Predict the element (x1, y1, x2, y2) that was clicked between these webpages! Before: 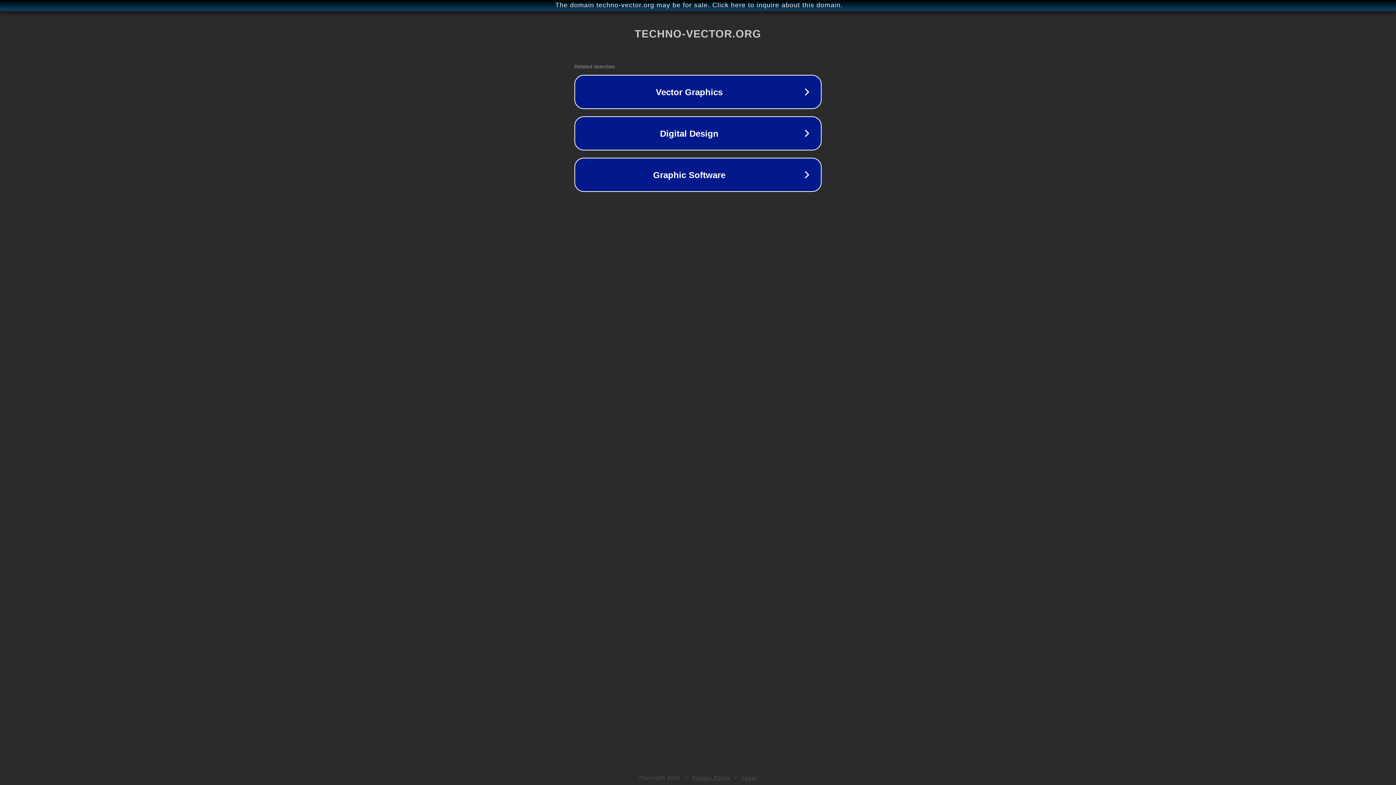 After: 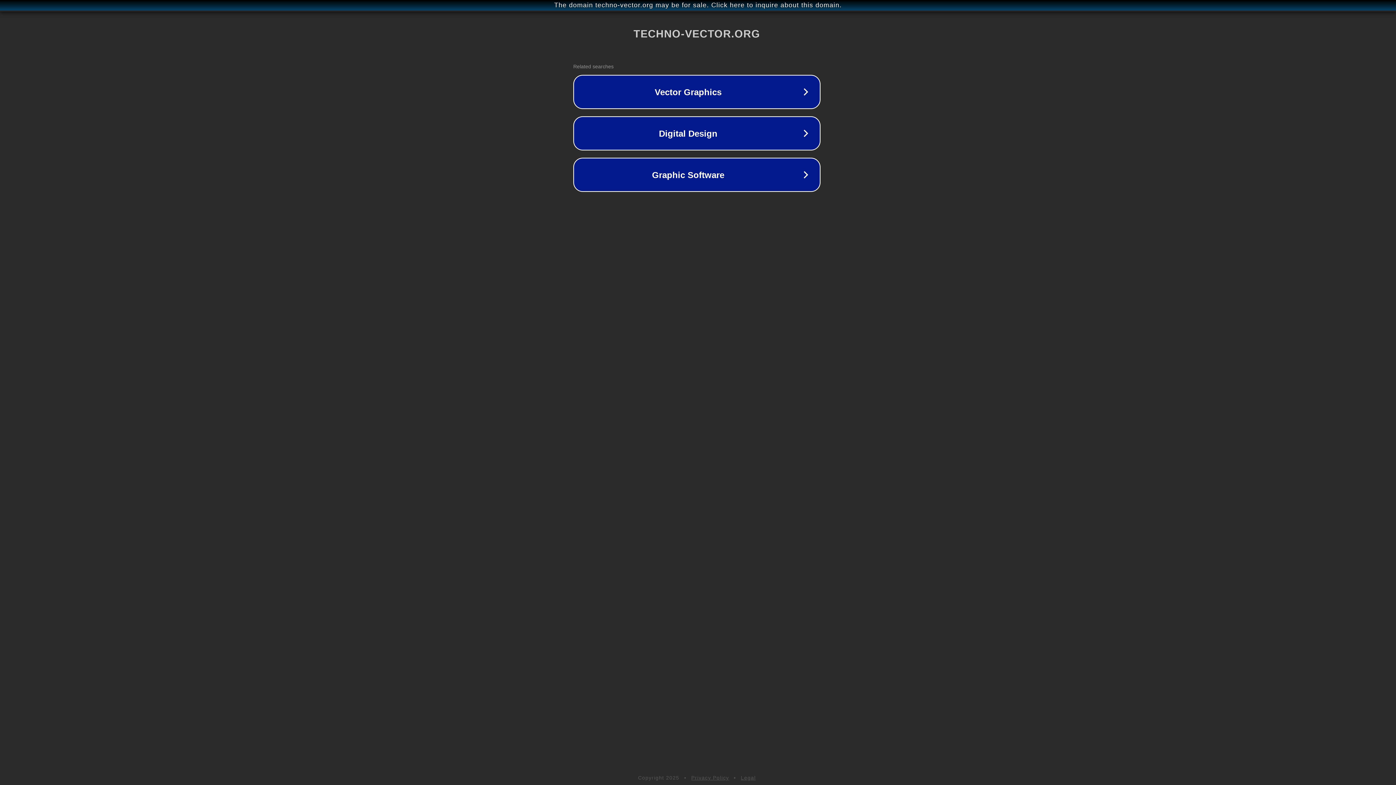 Action: bbox: (1, 1, 1397, 9) label: The domain techno-vector.org may be for sale. Click here to inquire about this domain.